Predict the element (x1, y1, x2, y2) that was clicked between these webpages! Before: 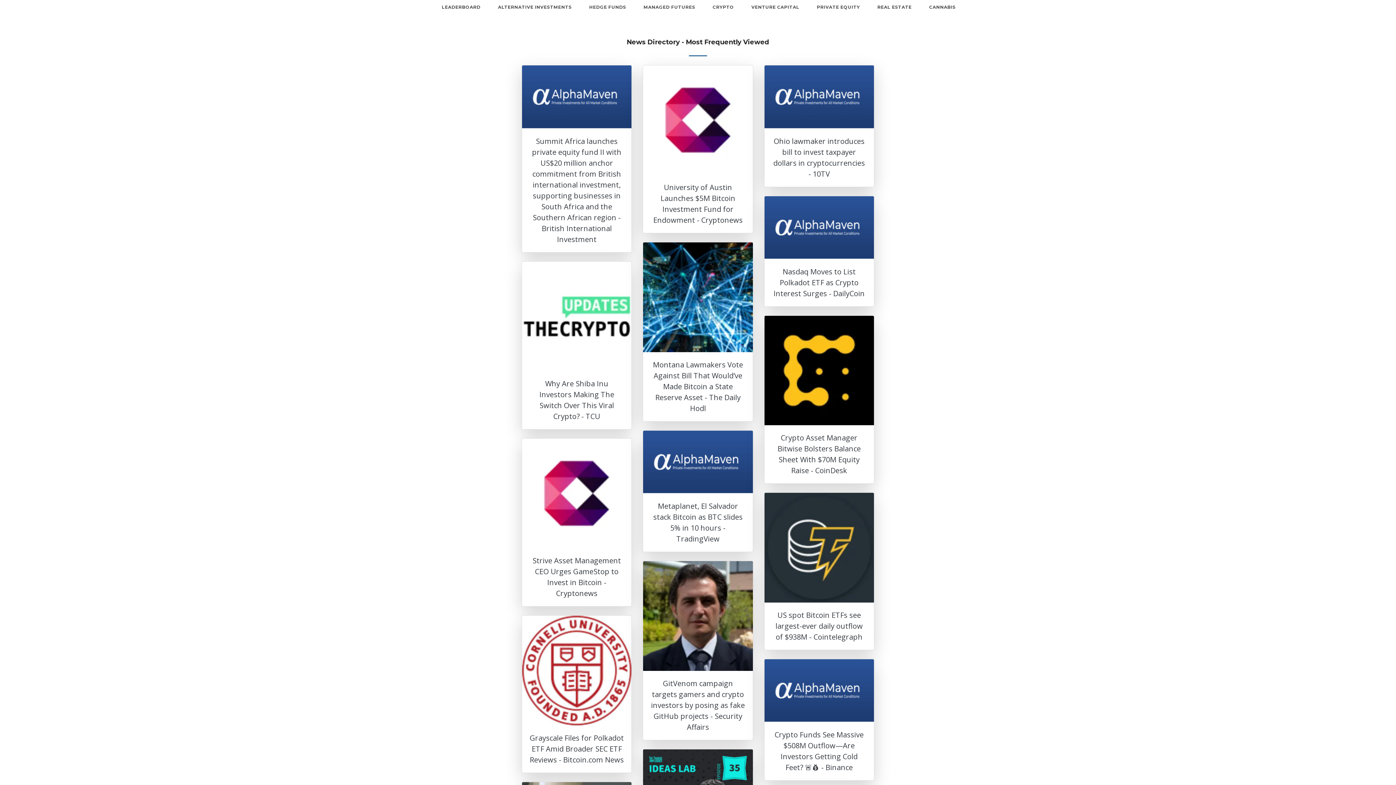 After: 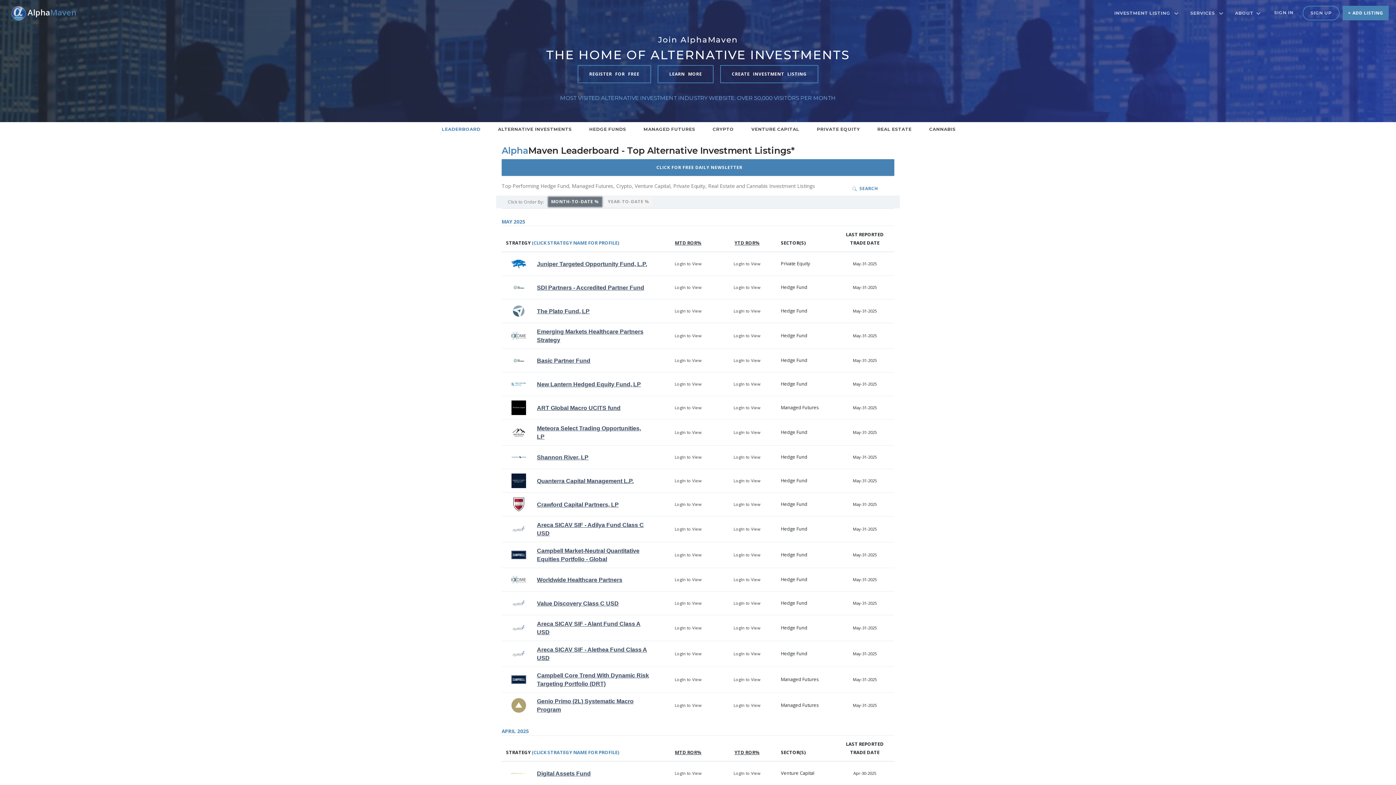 Action: bbox: (433, 0, 489, 14) label: LEADERBOARD